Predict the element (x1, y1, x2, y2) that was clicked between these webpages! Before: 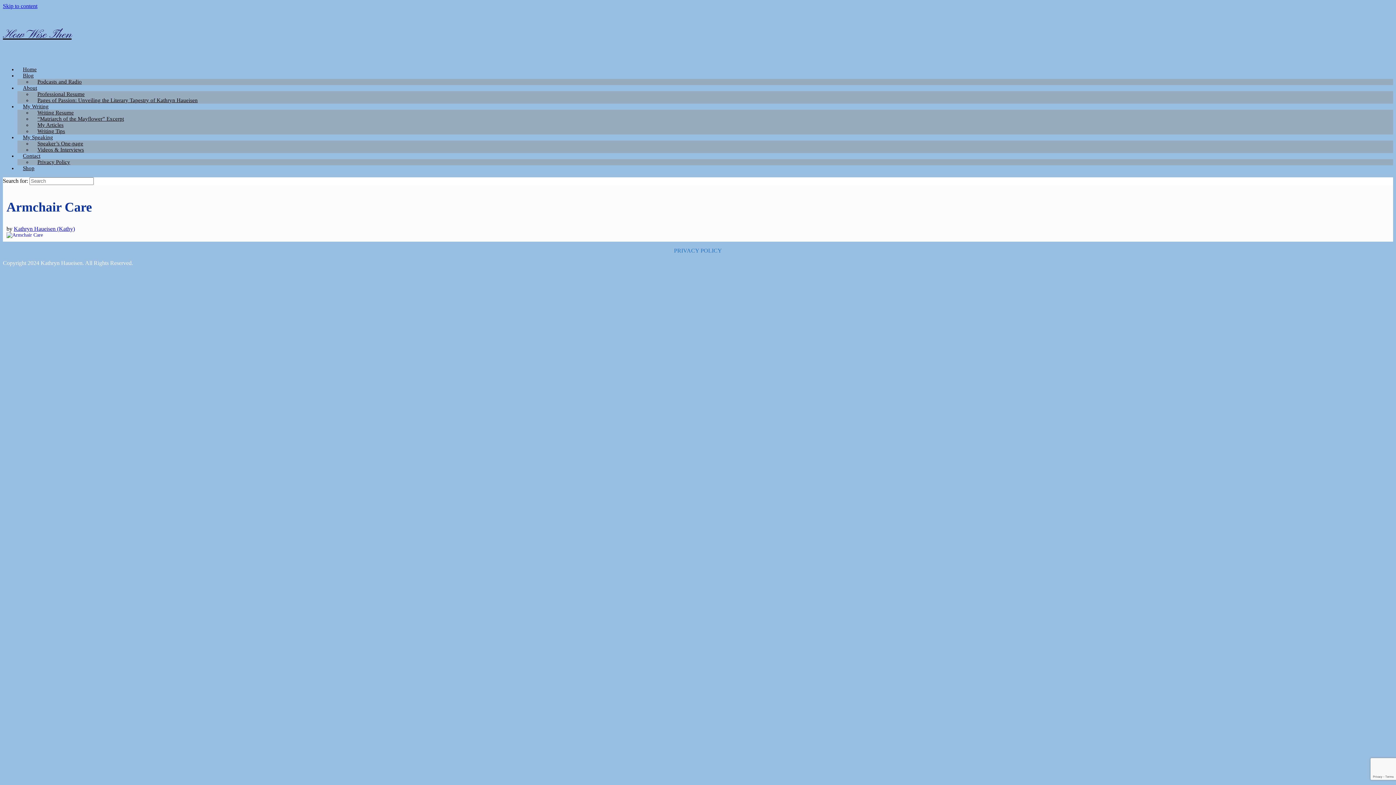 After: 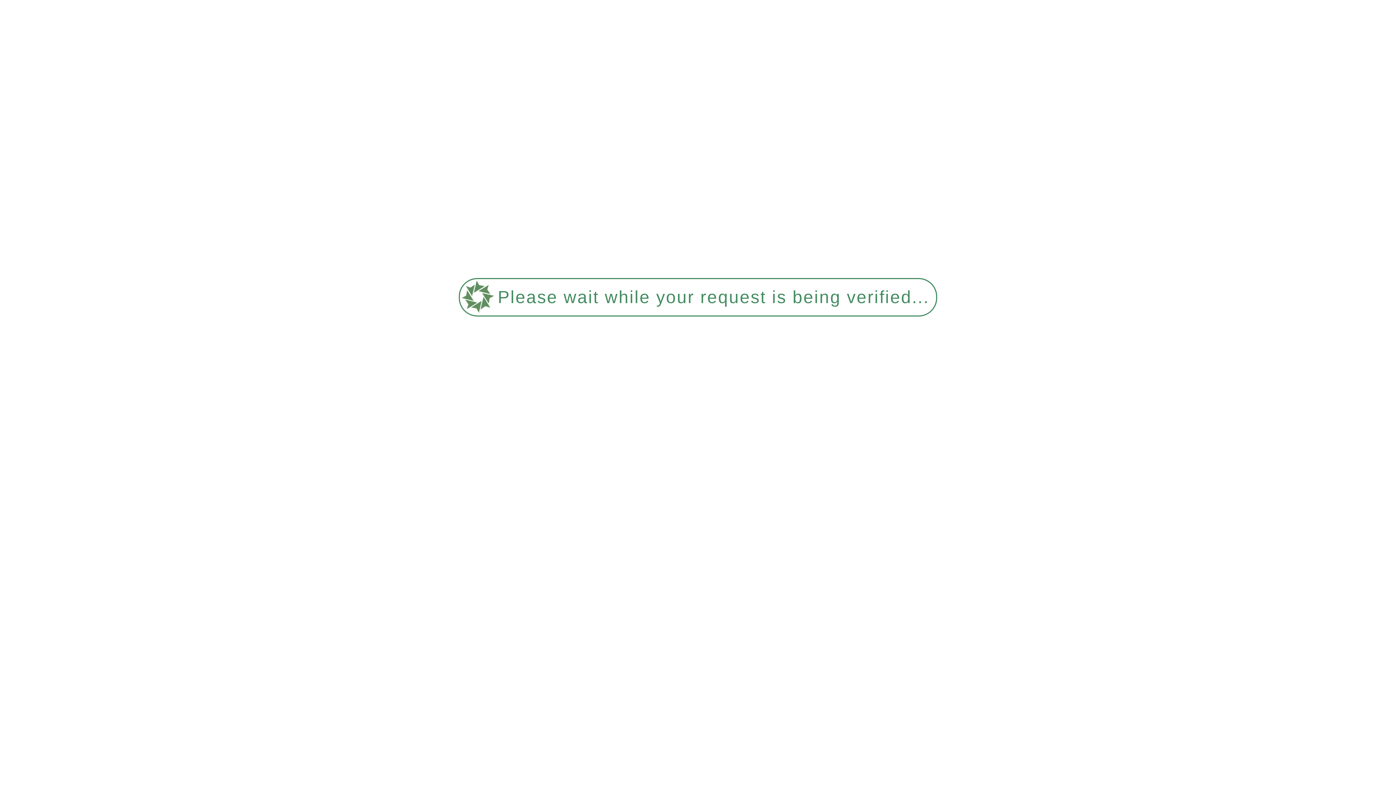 Action: label: Writing Tips bbox: (32, 128, 70, 134)